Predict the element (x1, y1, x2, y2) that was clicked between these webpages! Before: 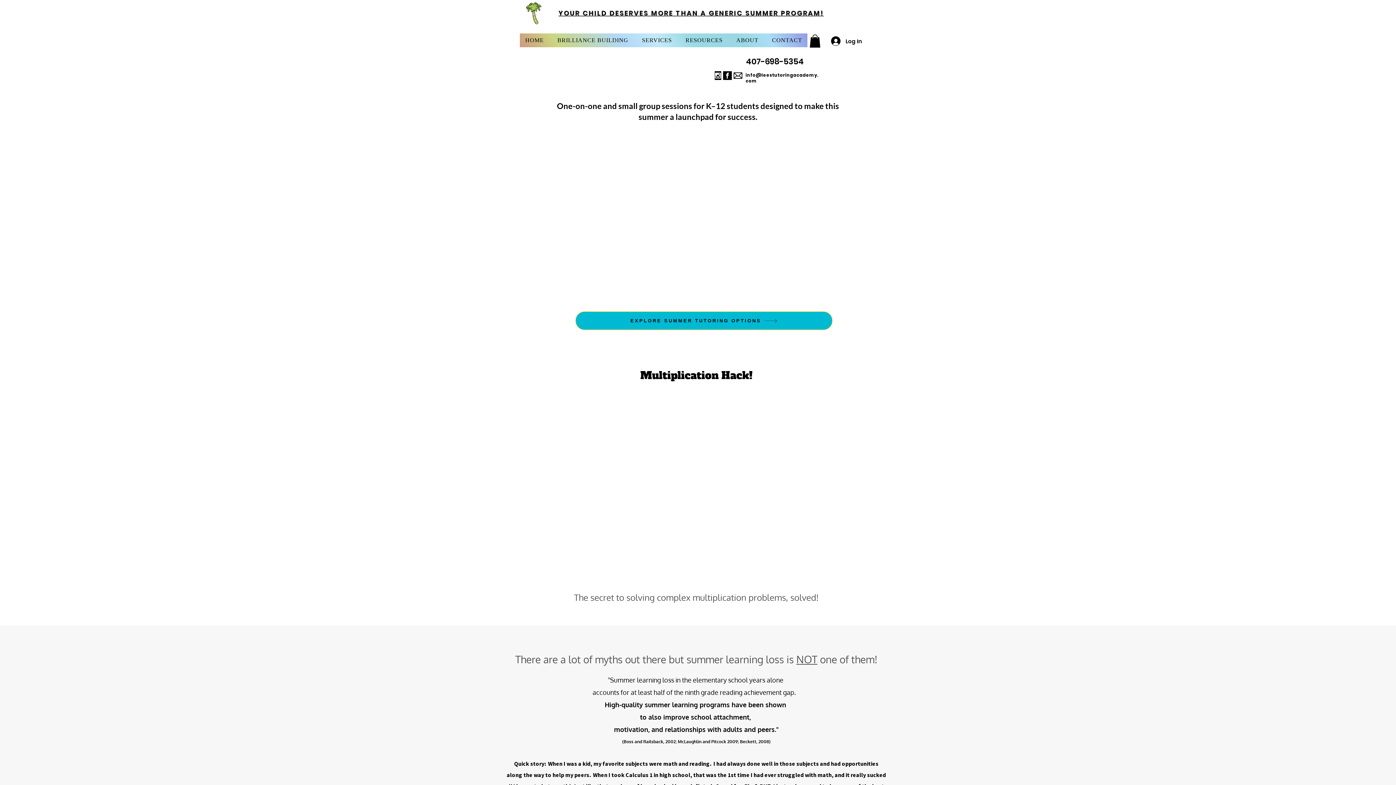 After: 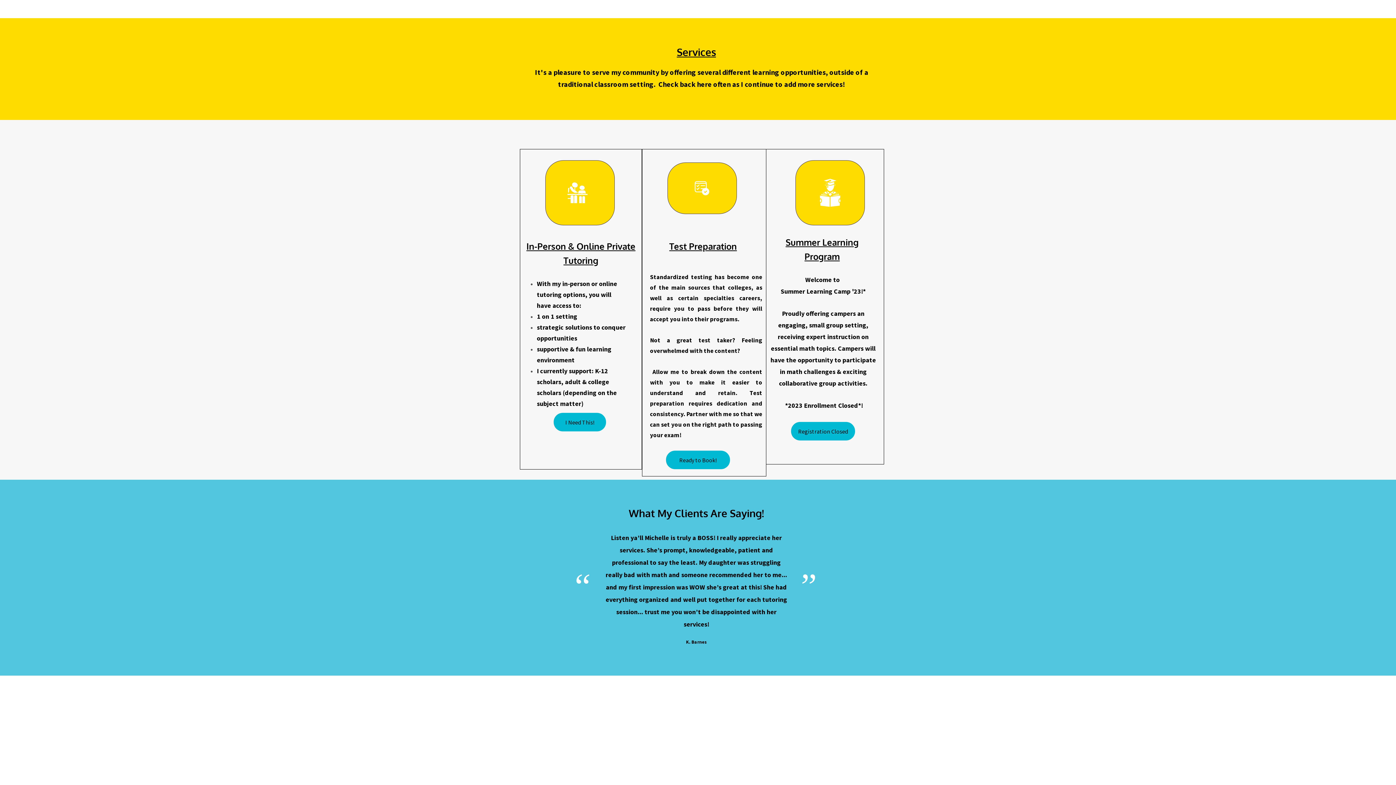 Action: bbox: (636, 33, 677, 47) label: SERVICES